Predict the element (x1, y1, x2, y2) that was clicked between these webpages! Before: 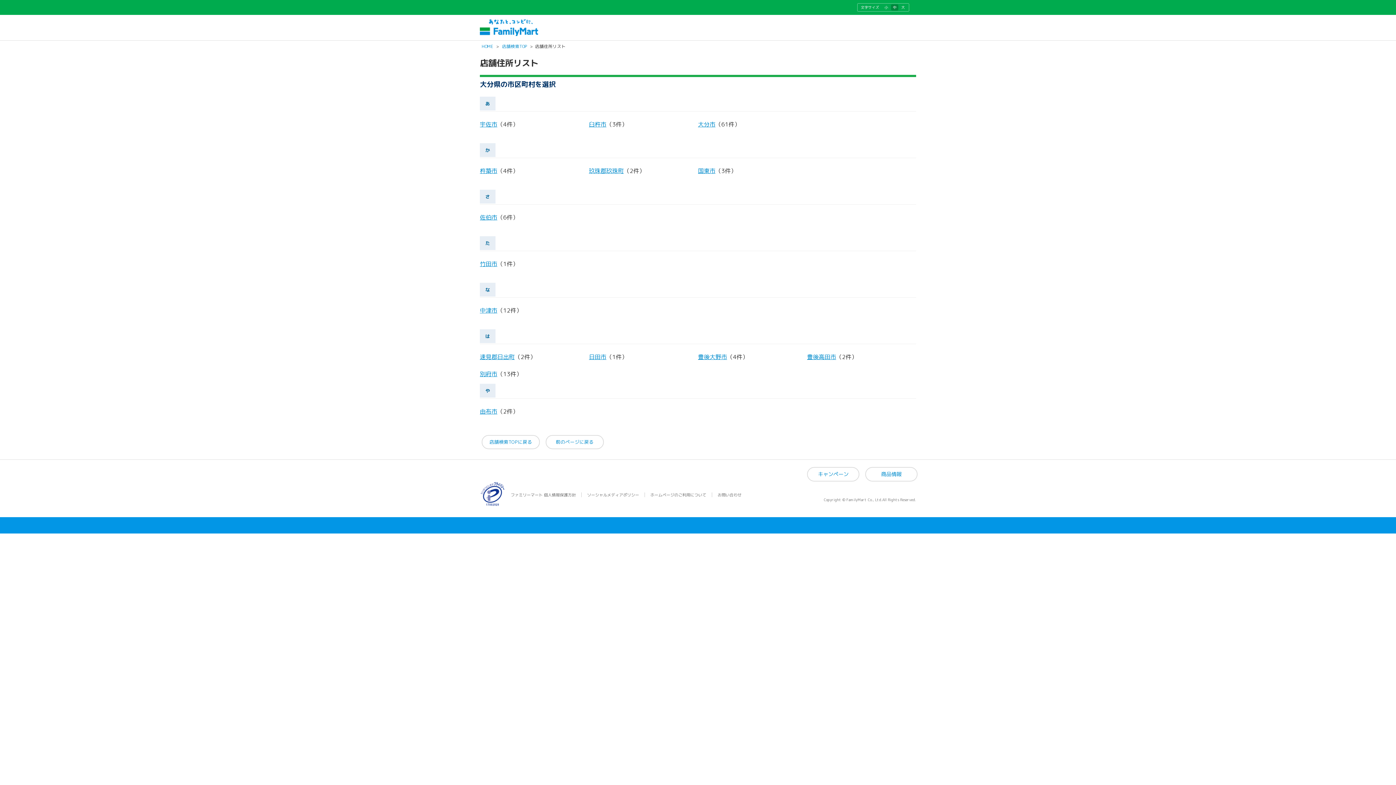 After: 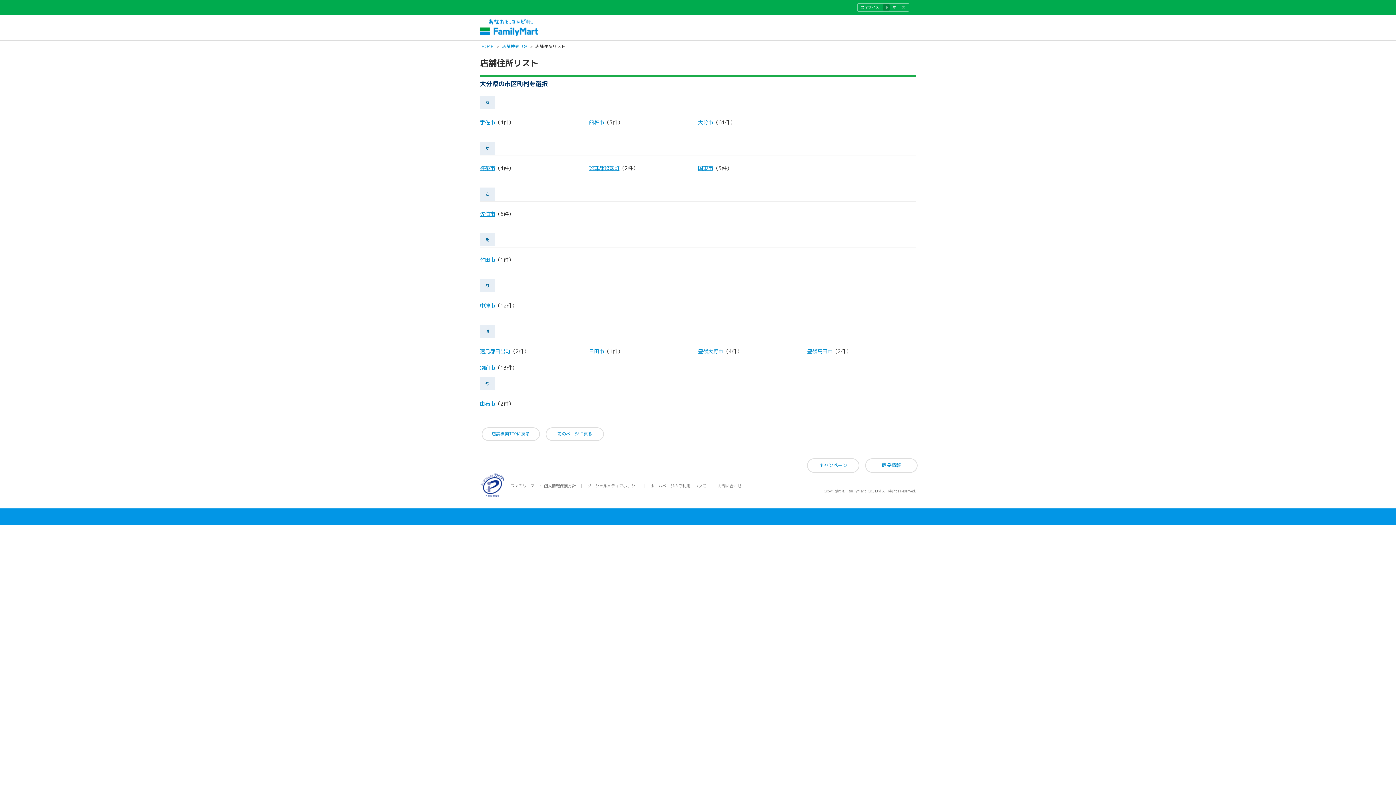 Action: bbox: (882, 4, 890, 10) label: 小